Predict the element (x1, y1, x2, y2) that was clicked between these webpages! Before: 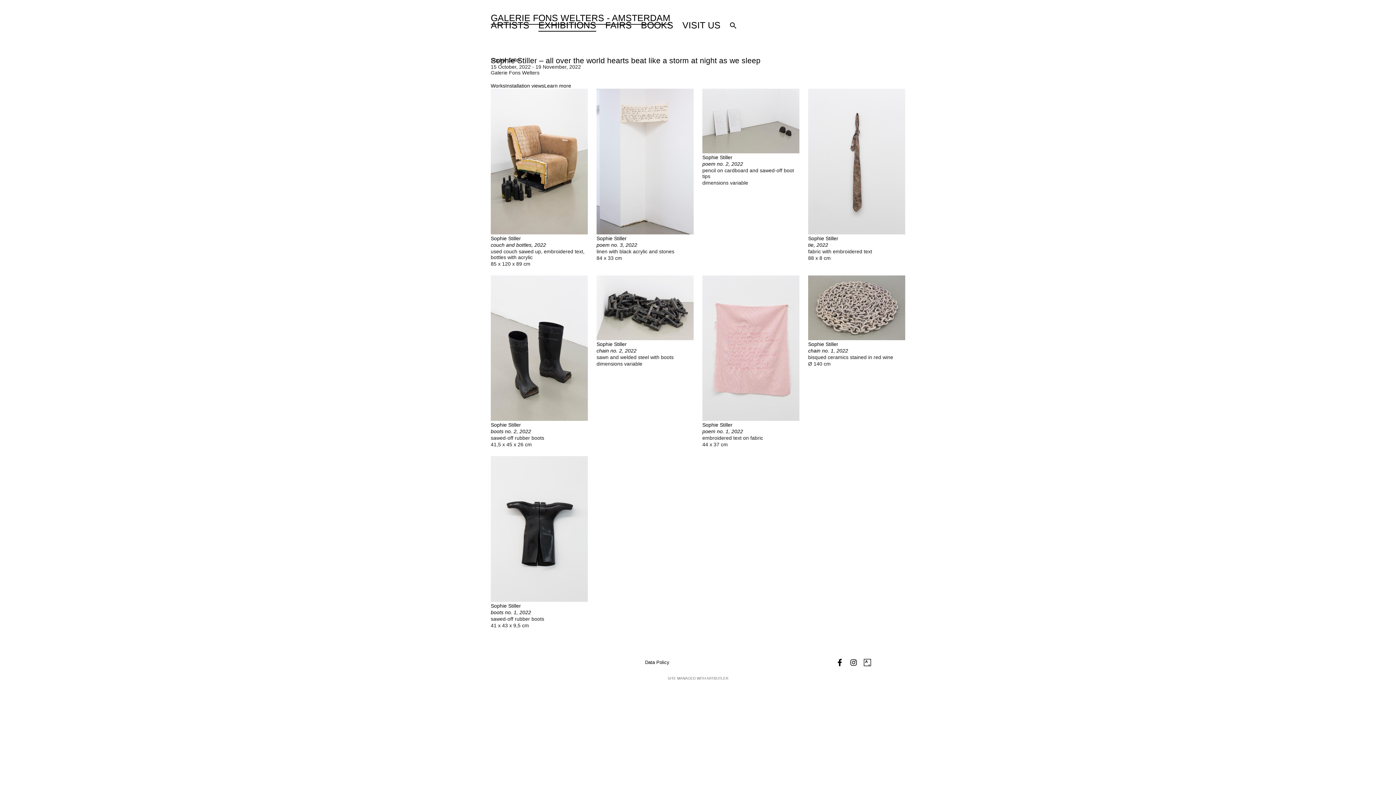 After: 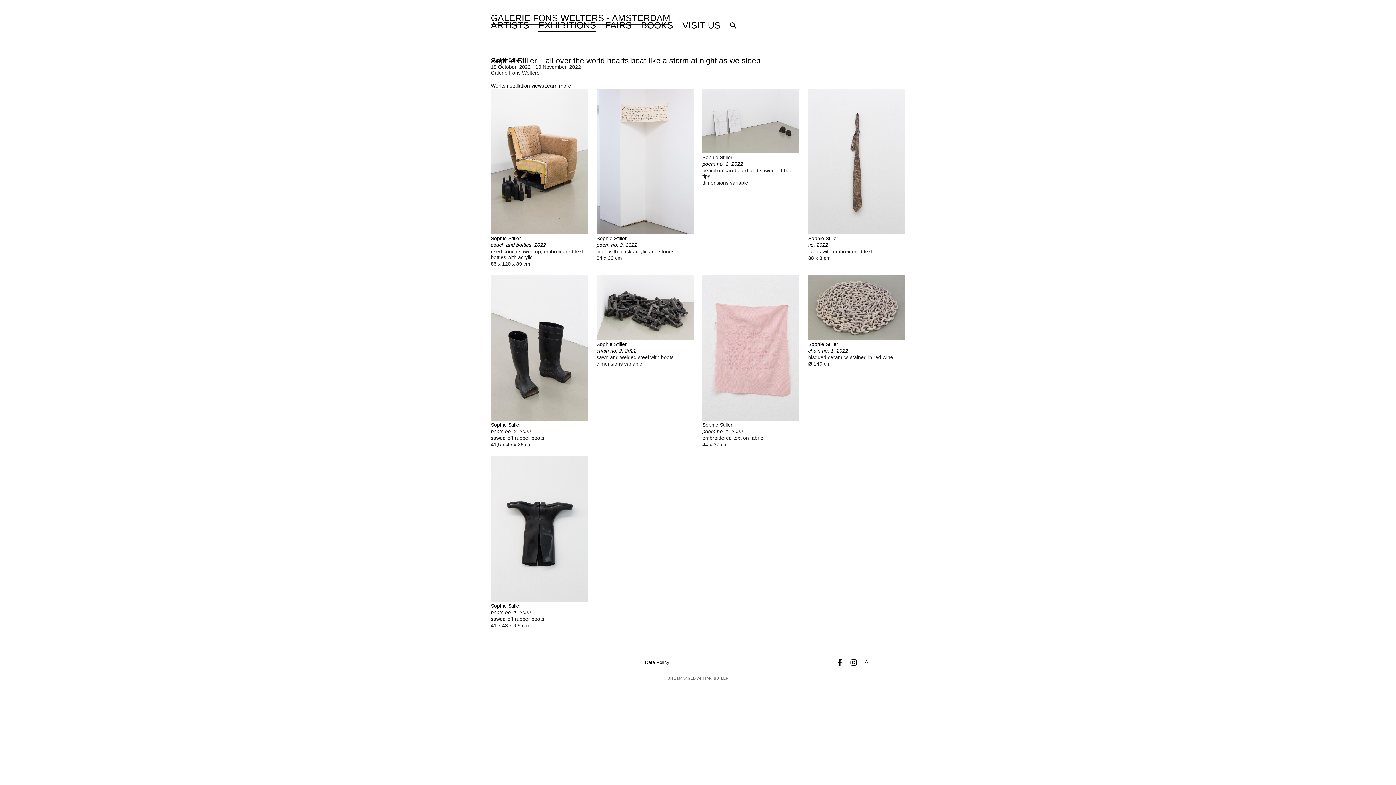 Action: label: Works bbox: (490, 82, 505, 88)